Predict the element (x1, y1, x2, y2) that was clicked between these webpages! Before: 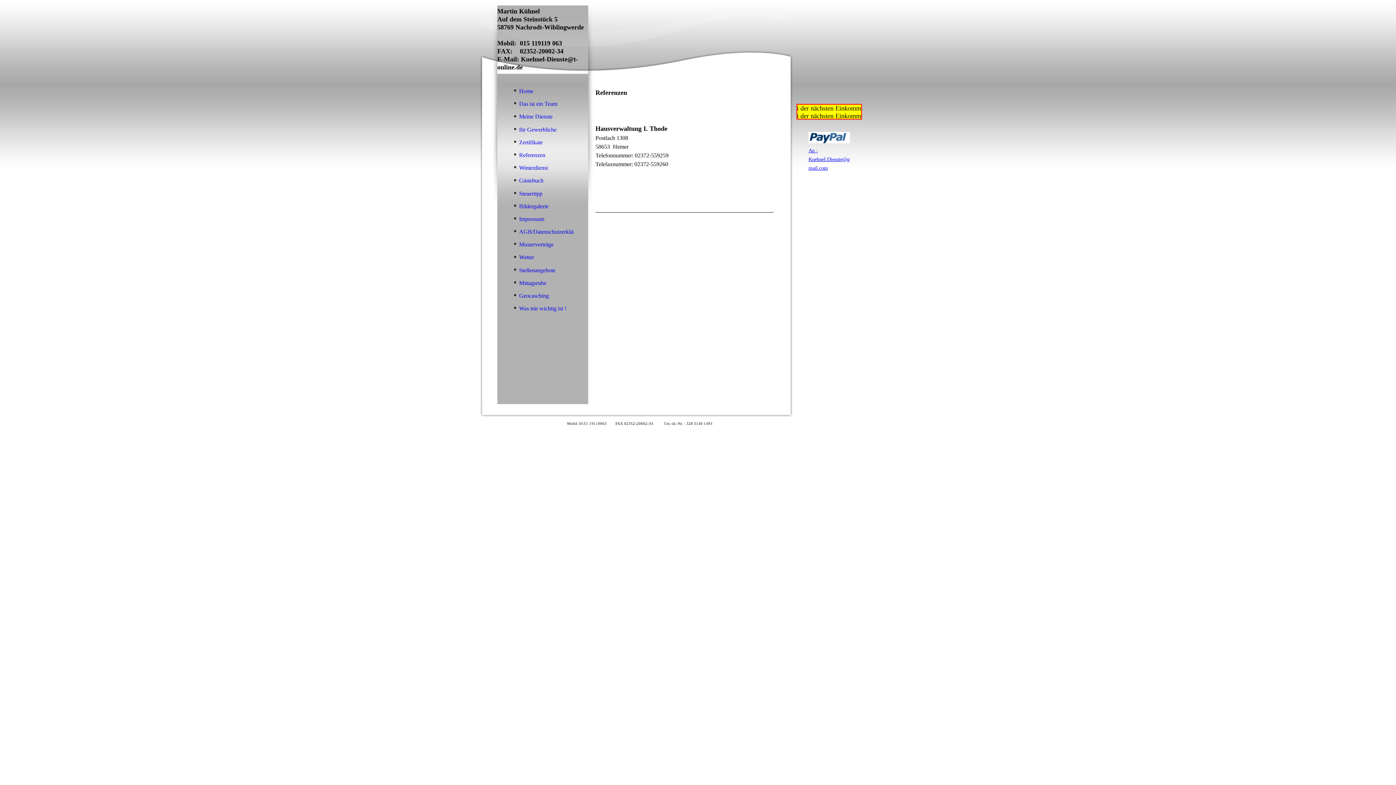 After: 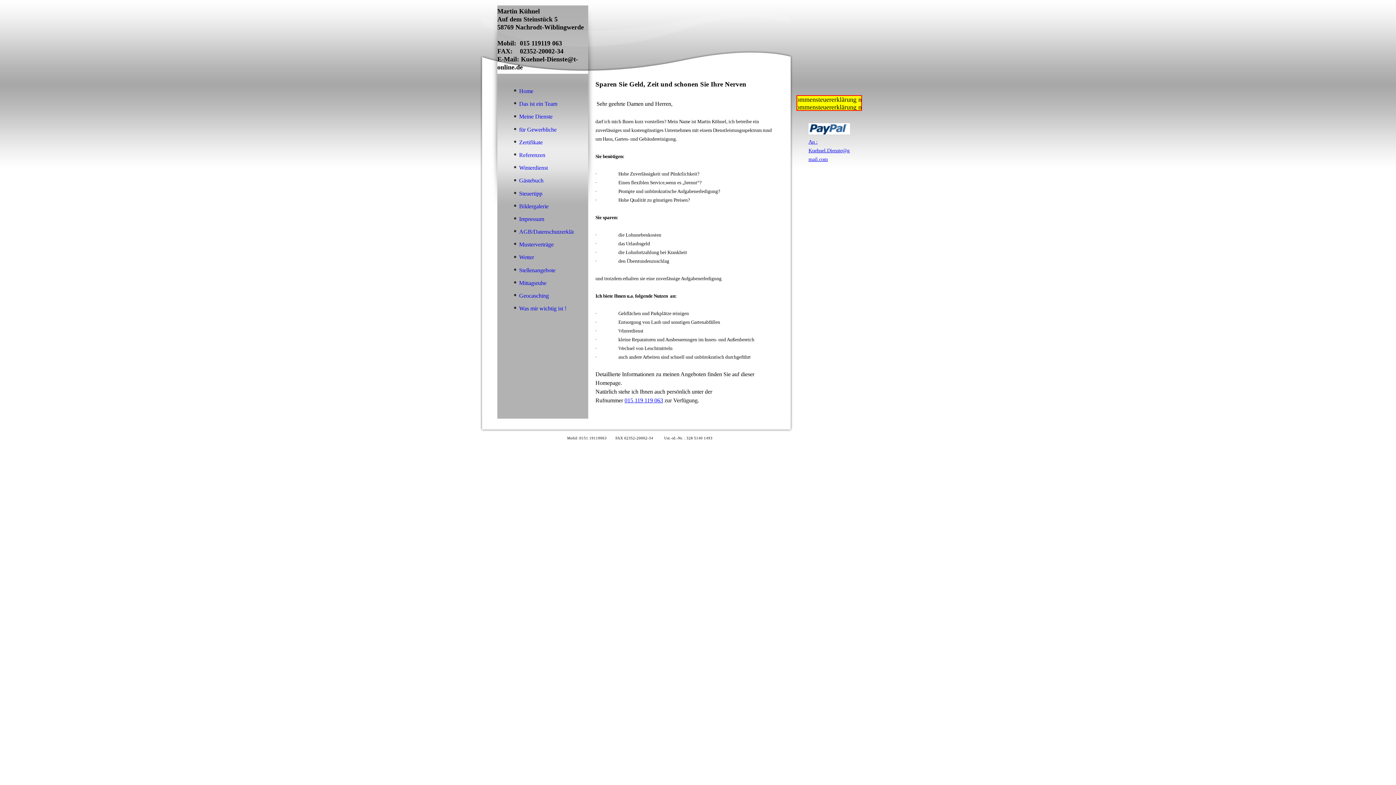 Action: bbox: (512, 123, 573, 135) label: für Gewerbliche